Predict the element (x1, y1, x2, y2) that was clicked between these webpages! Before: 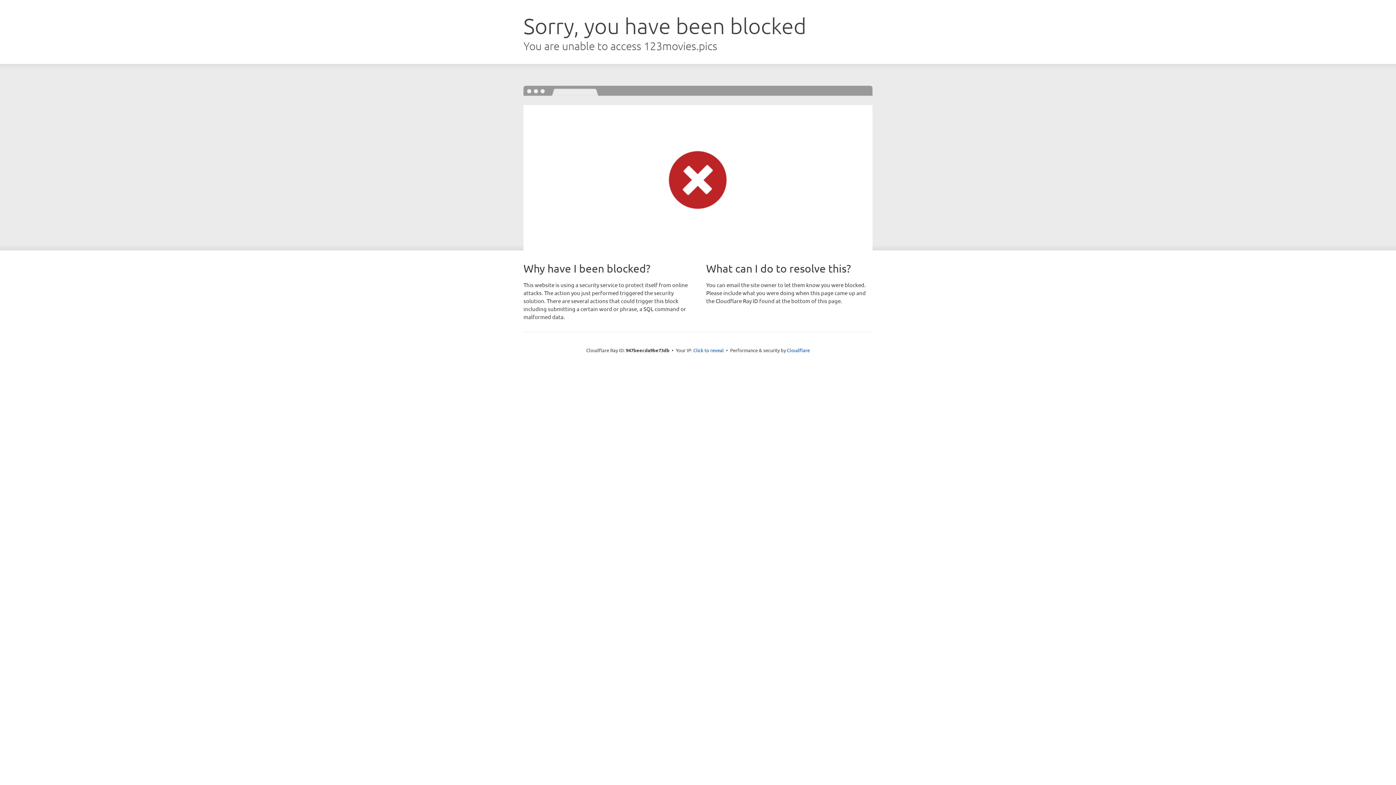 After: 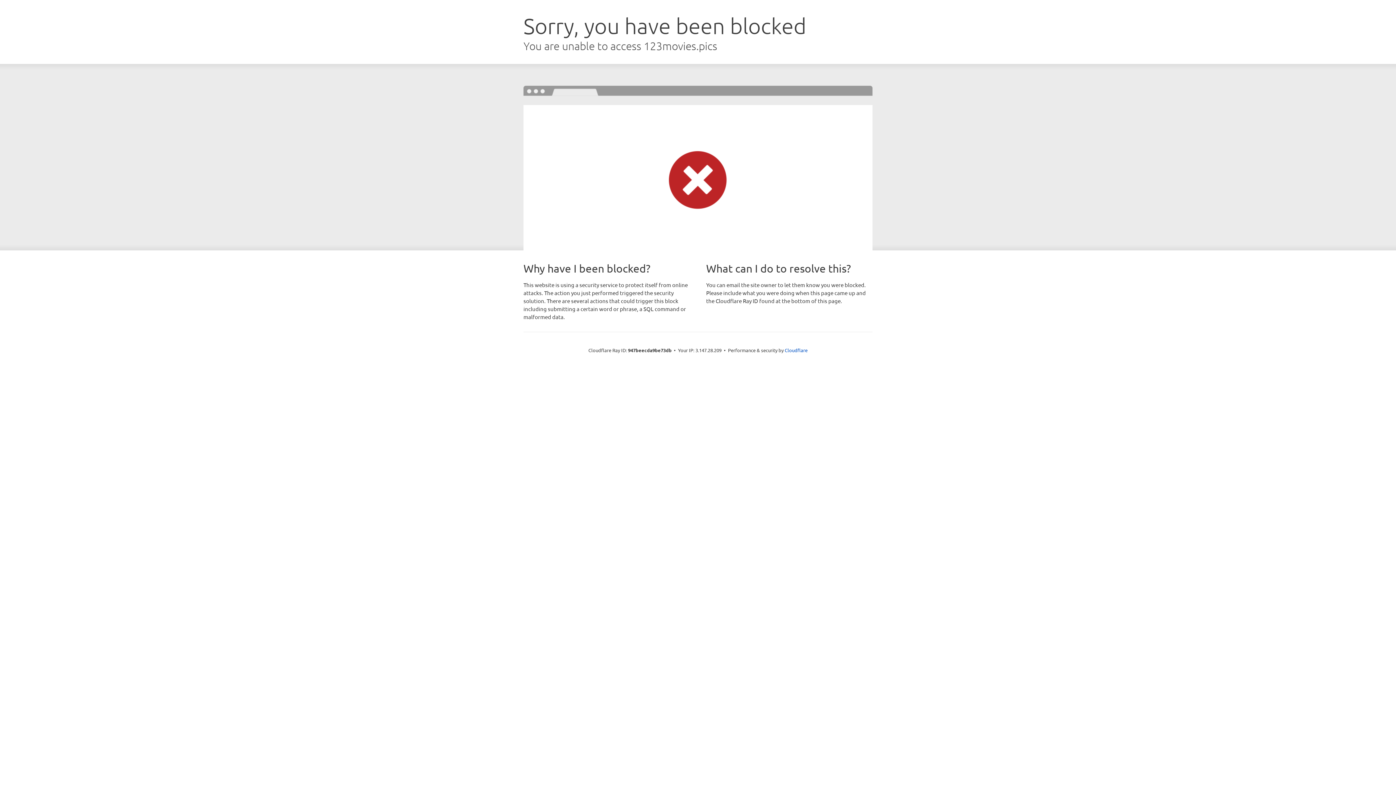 Action: bbox: (693, 346, 724, 353) label: Click to reveal